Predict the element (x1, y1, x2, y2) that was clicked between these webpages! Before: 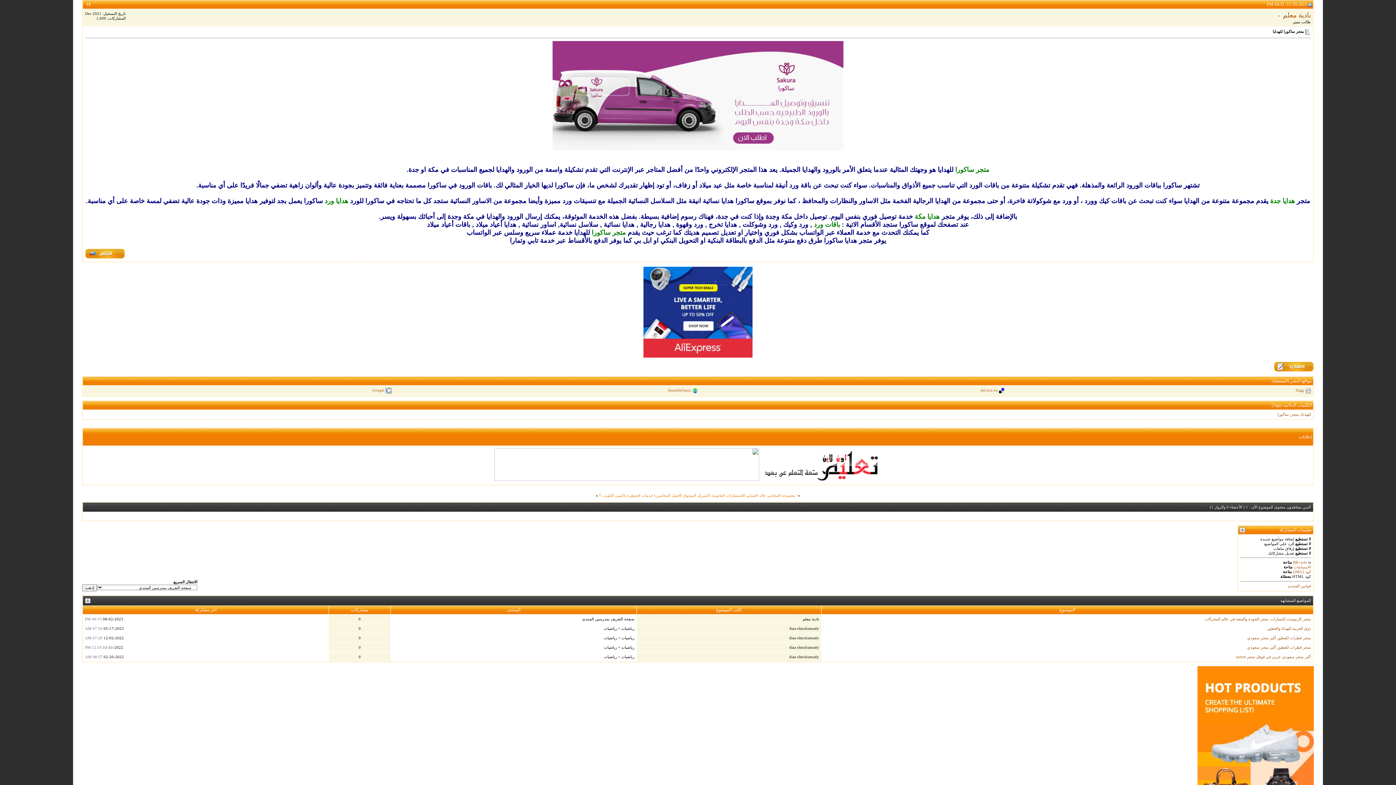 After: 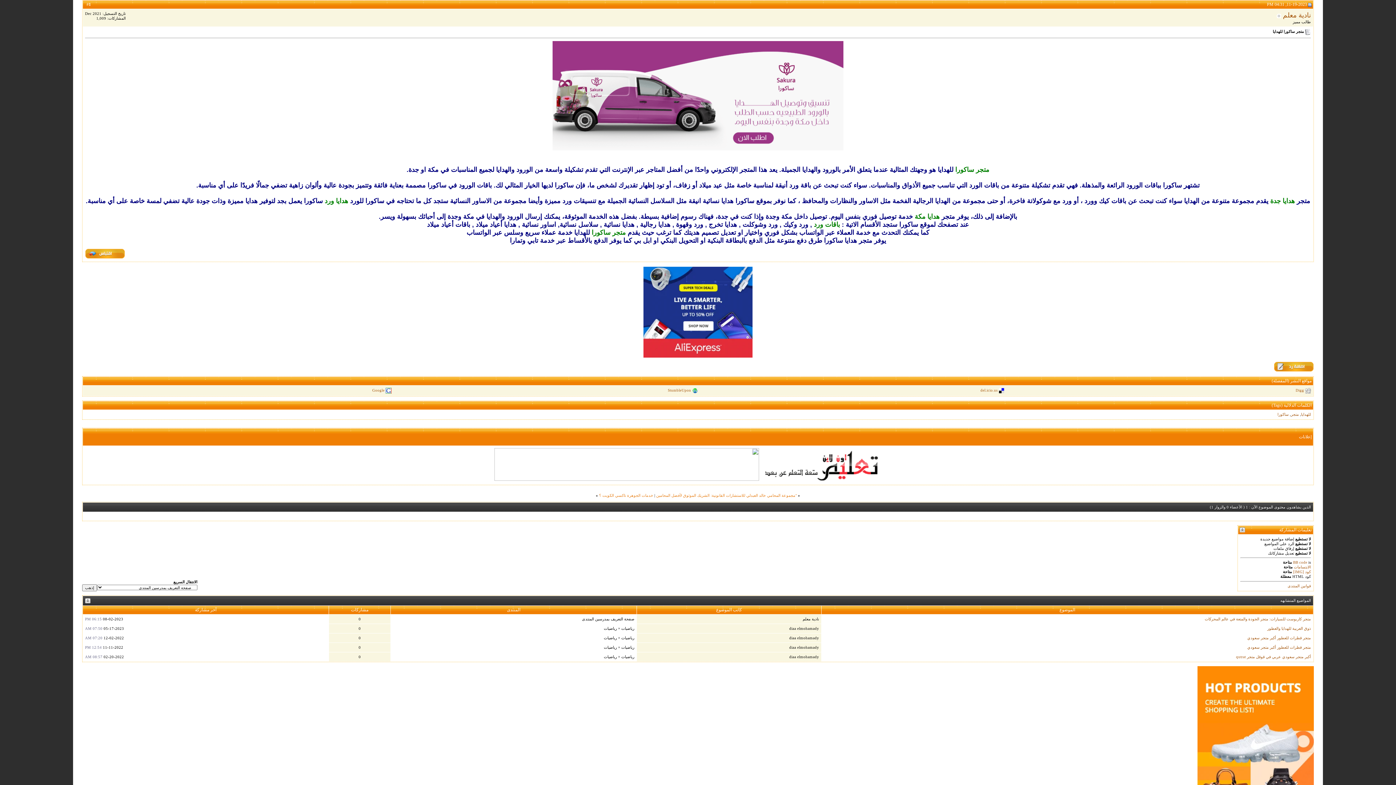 Action: bbox: (1305, 388, 1311, 392)